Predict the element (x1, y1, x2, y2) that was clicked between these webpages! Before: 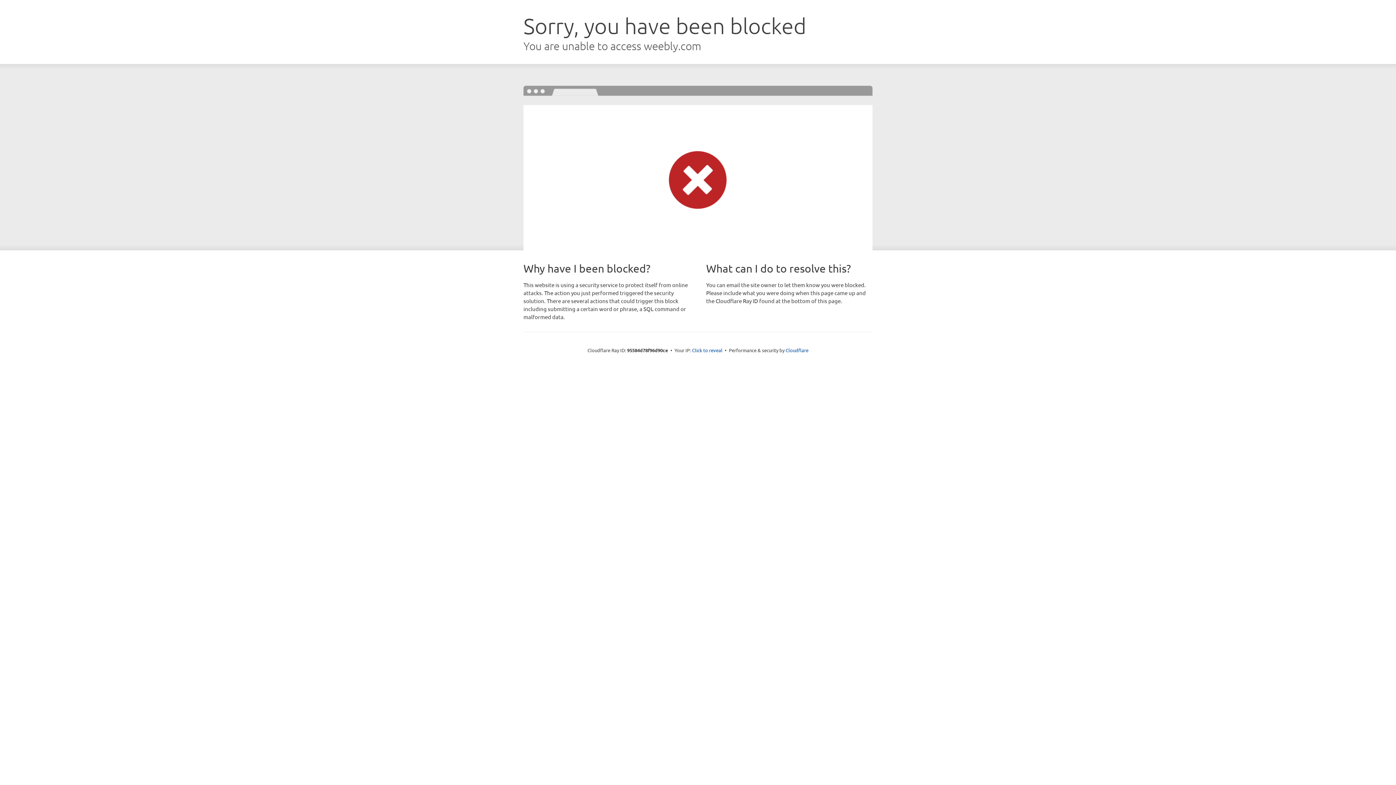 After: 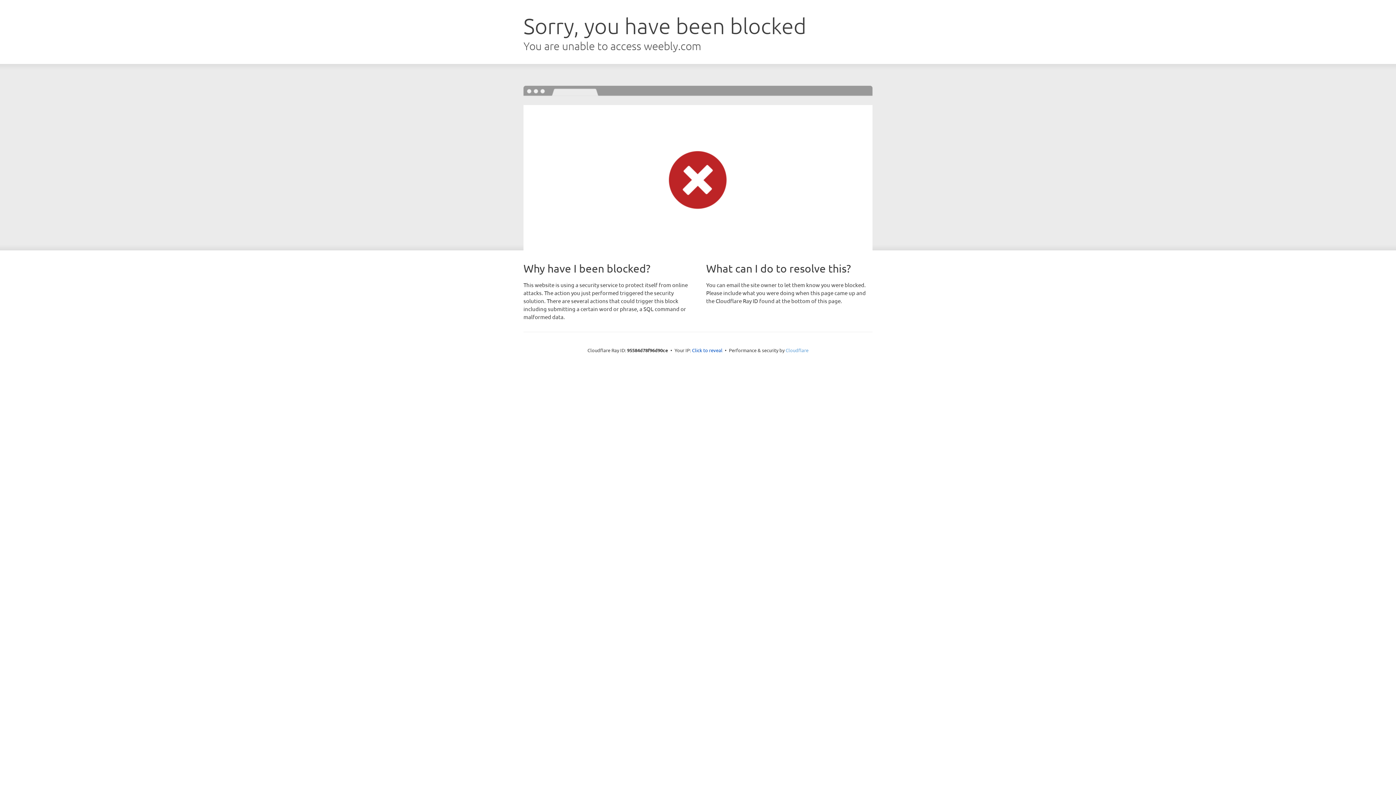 Action: bbox: (785, 347, 808, 353) label: Cloudflare